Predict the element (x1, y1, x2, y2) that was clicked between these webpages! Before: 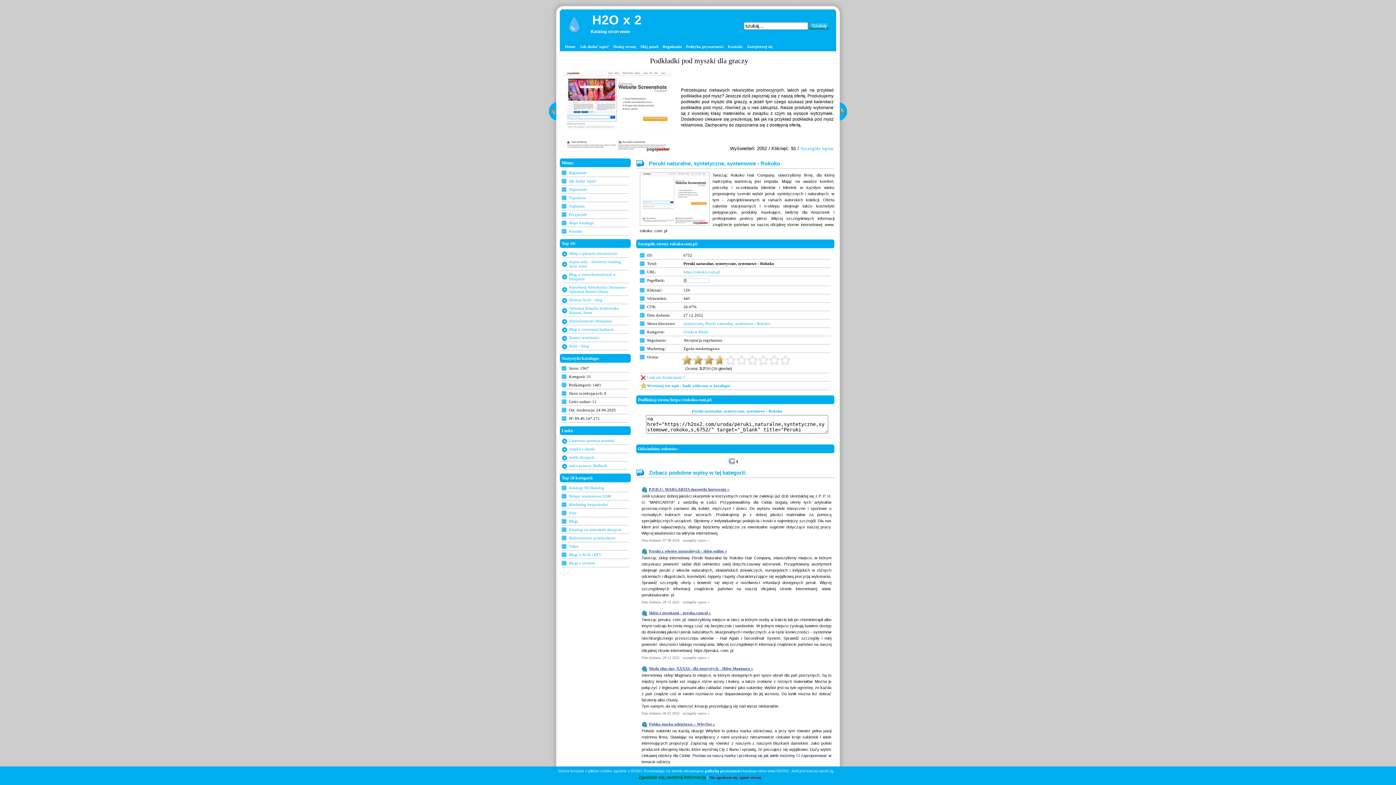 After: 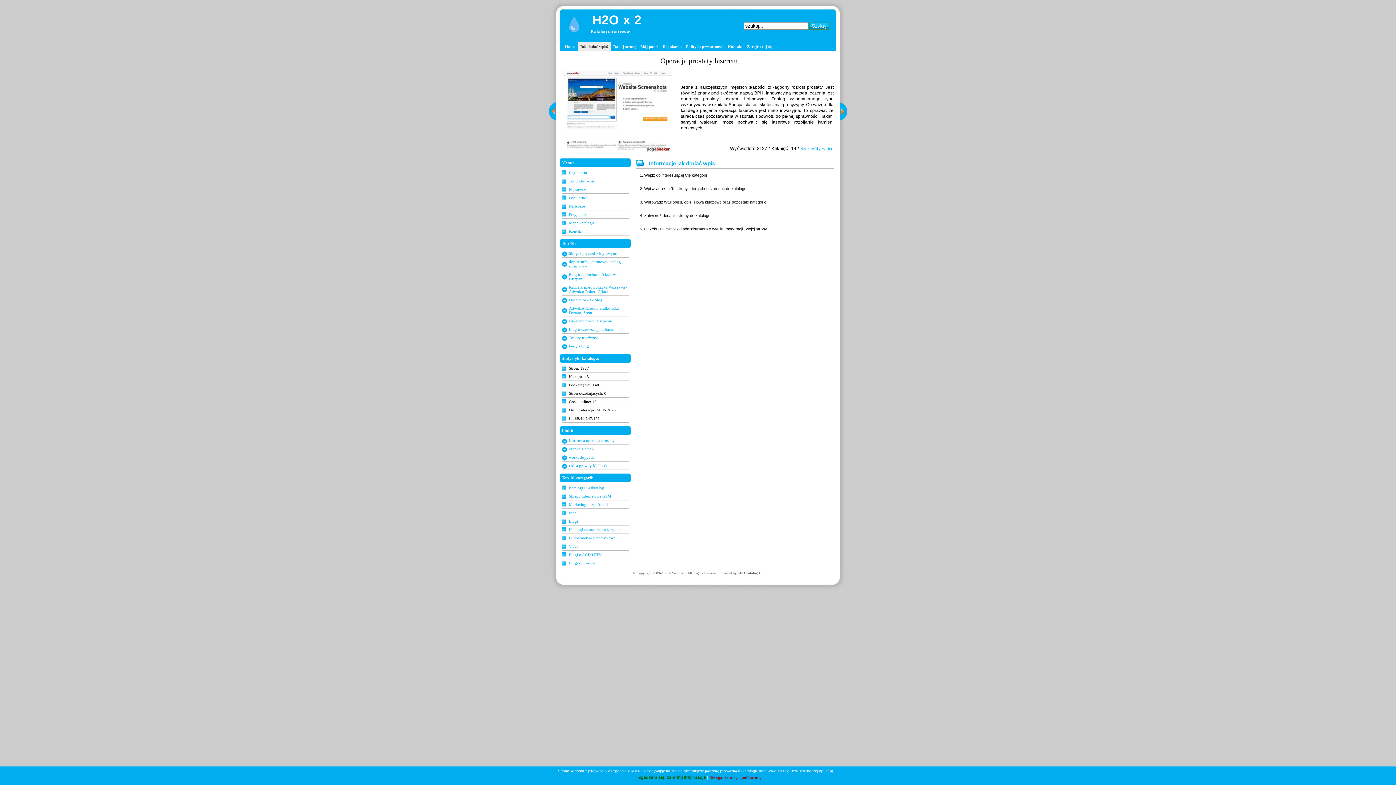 Action: label: Jak dodać wpis? bbox: (569, 178, 629, 183)